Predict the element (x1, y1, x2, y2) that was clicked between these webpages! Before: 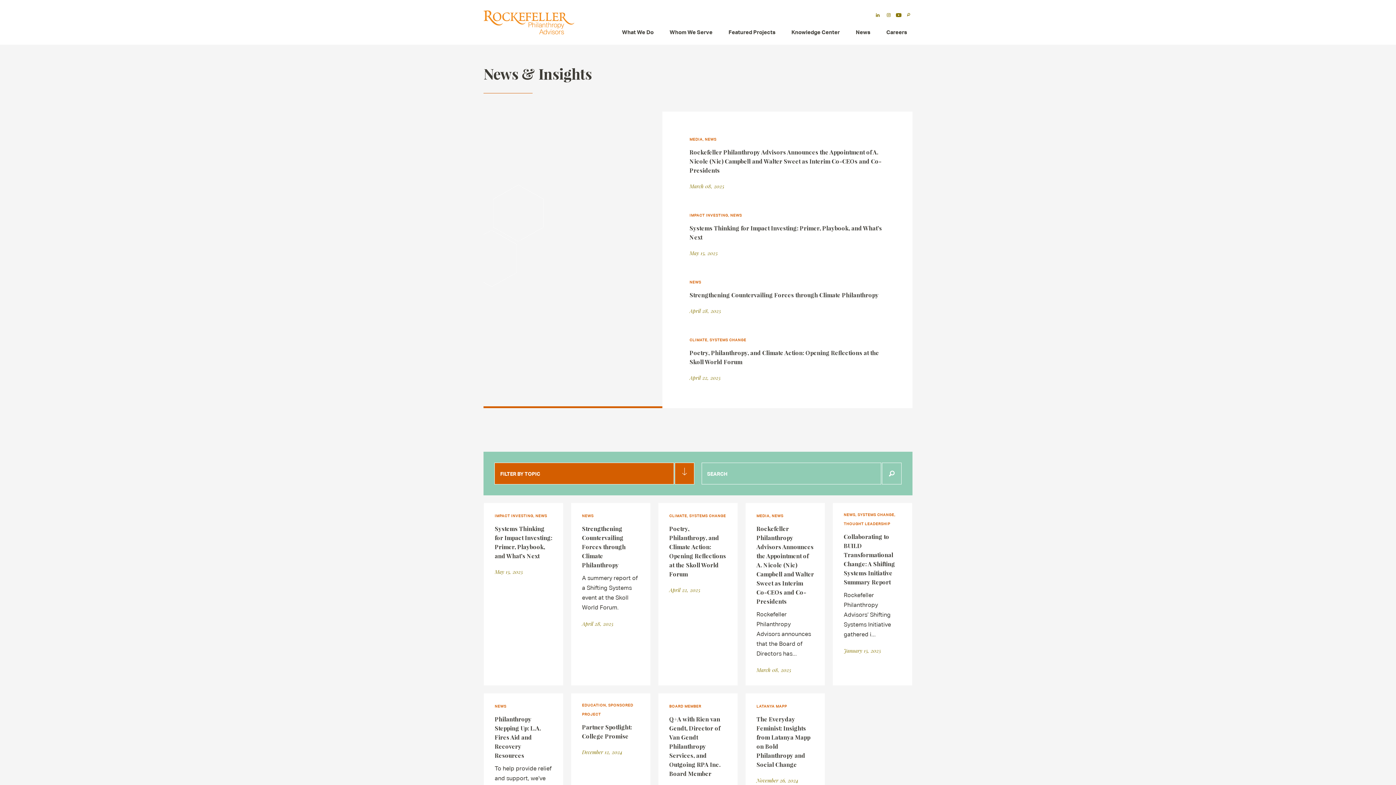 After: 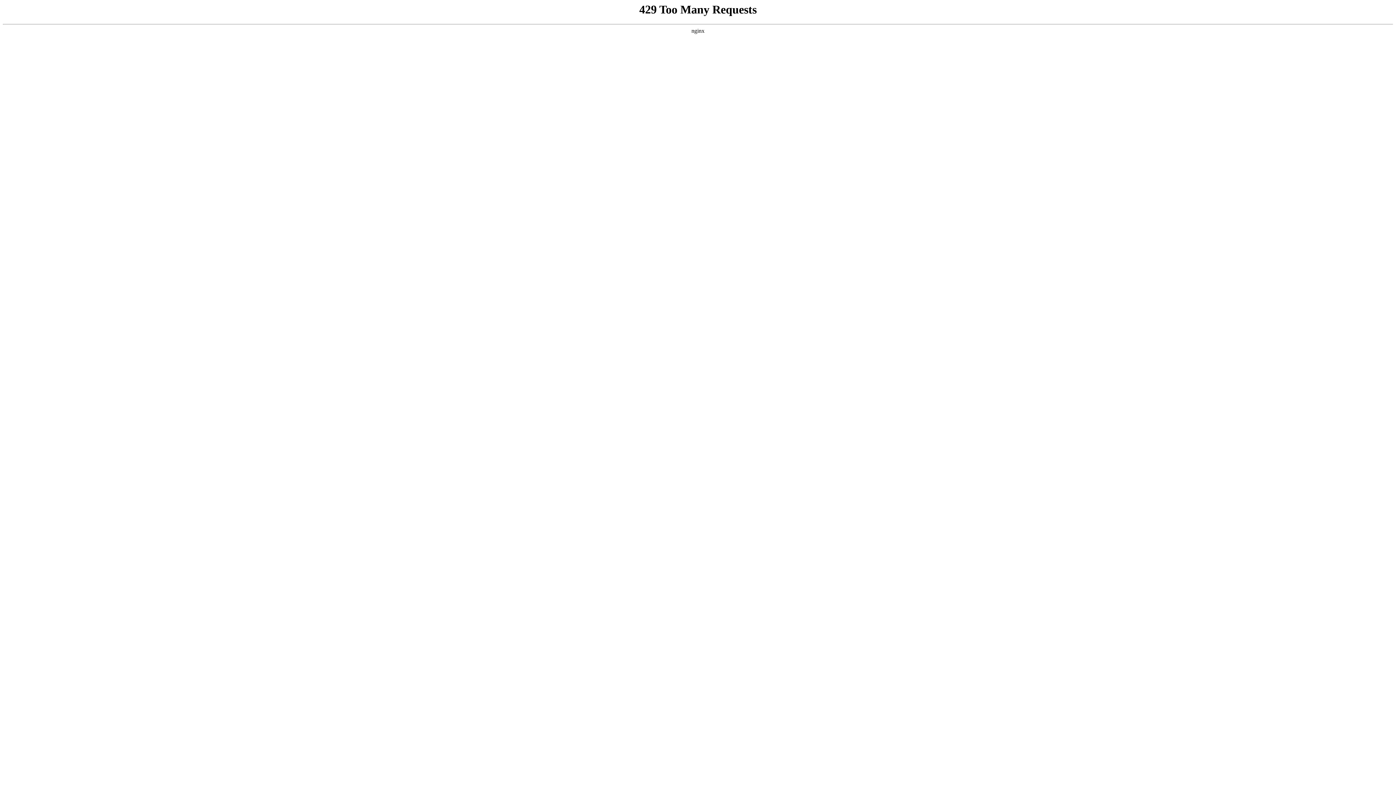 Action: bbox: (570, 502, 650, 686) label: NEWS
Strengthening Countervailing Forces through Climate Philanthropy

A summery report of a Shifting Systems event at the Skoll World Forum.

April 28, 2025